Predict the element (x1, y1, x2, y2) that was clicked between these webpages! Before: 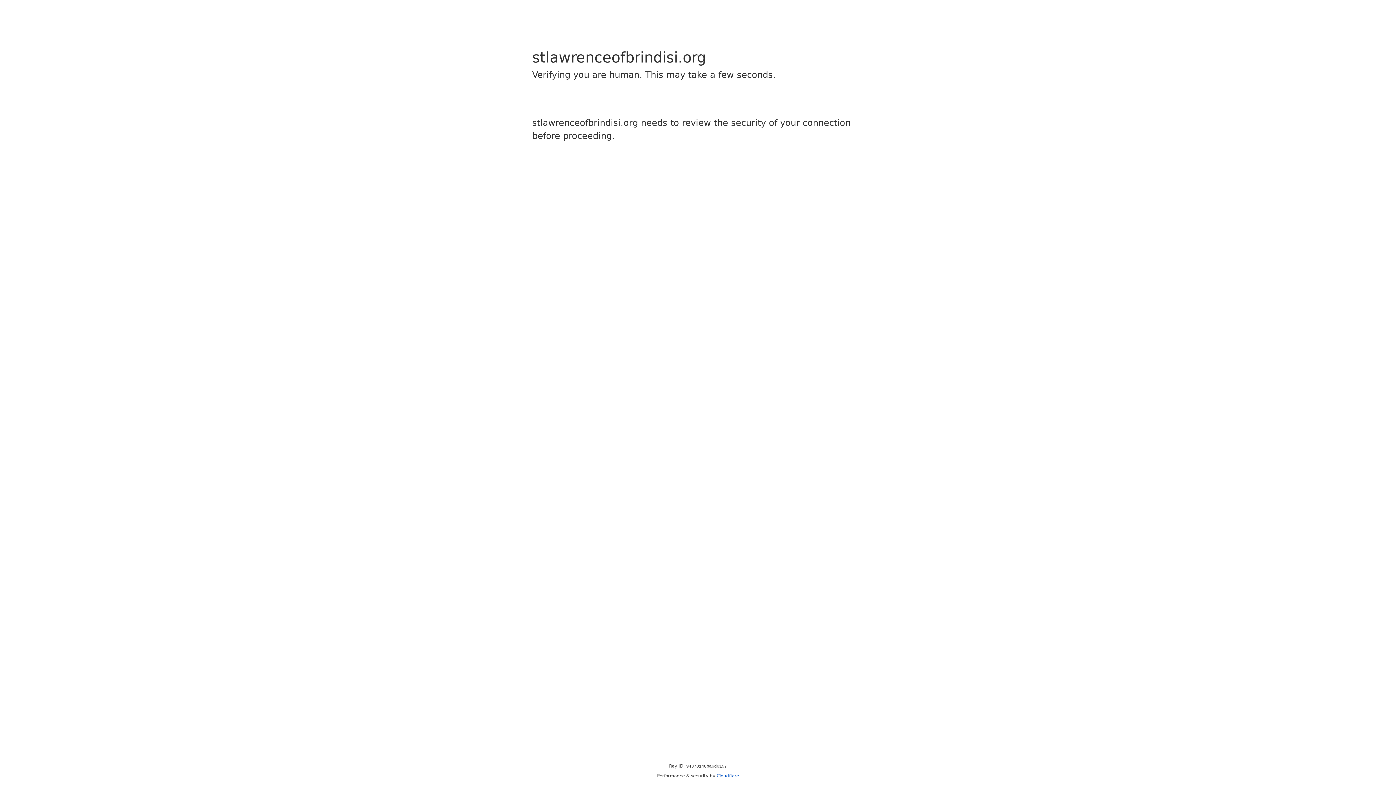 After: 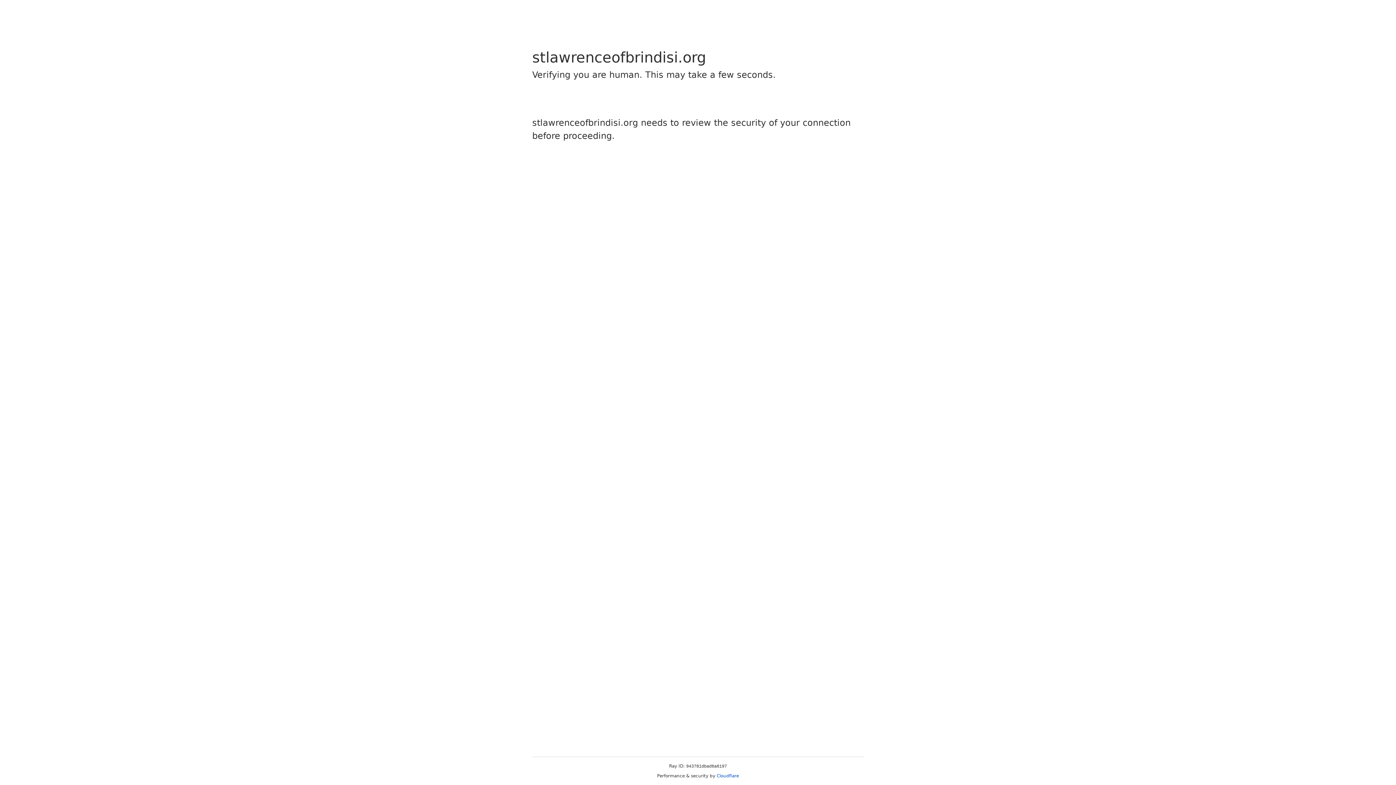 Action: bbox: (716, 773, 739, 778) label: Cloudflare